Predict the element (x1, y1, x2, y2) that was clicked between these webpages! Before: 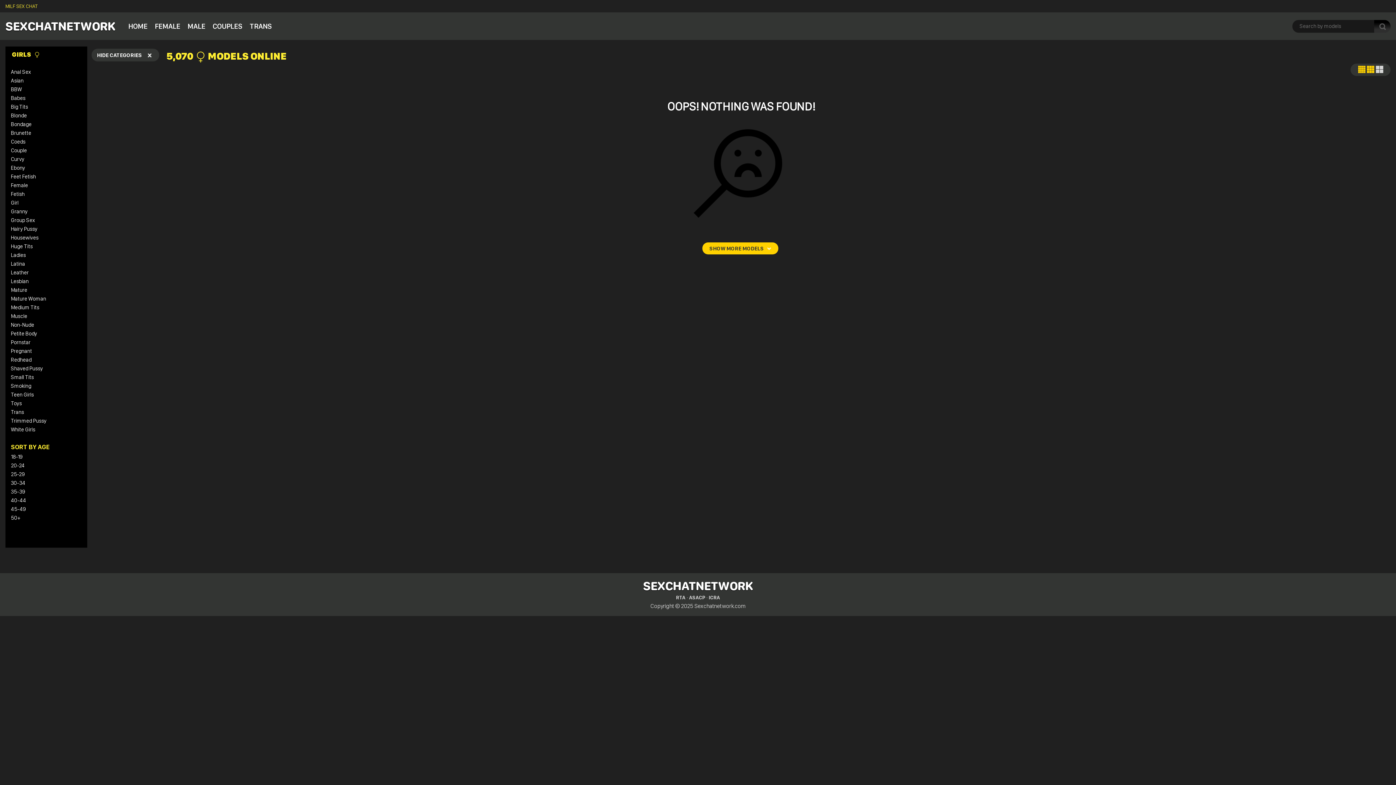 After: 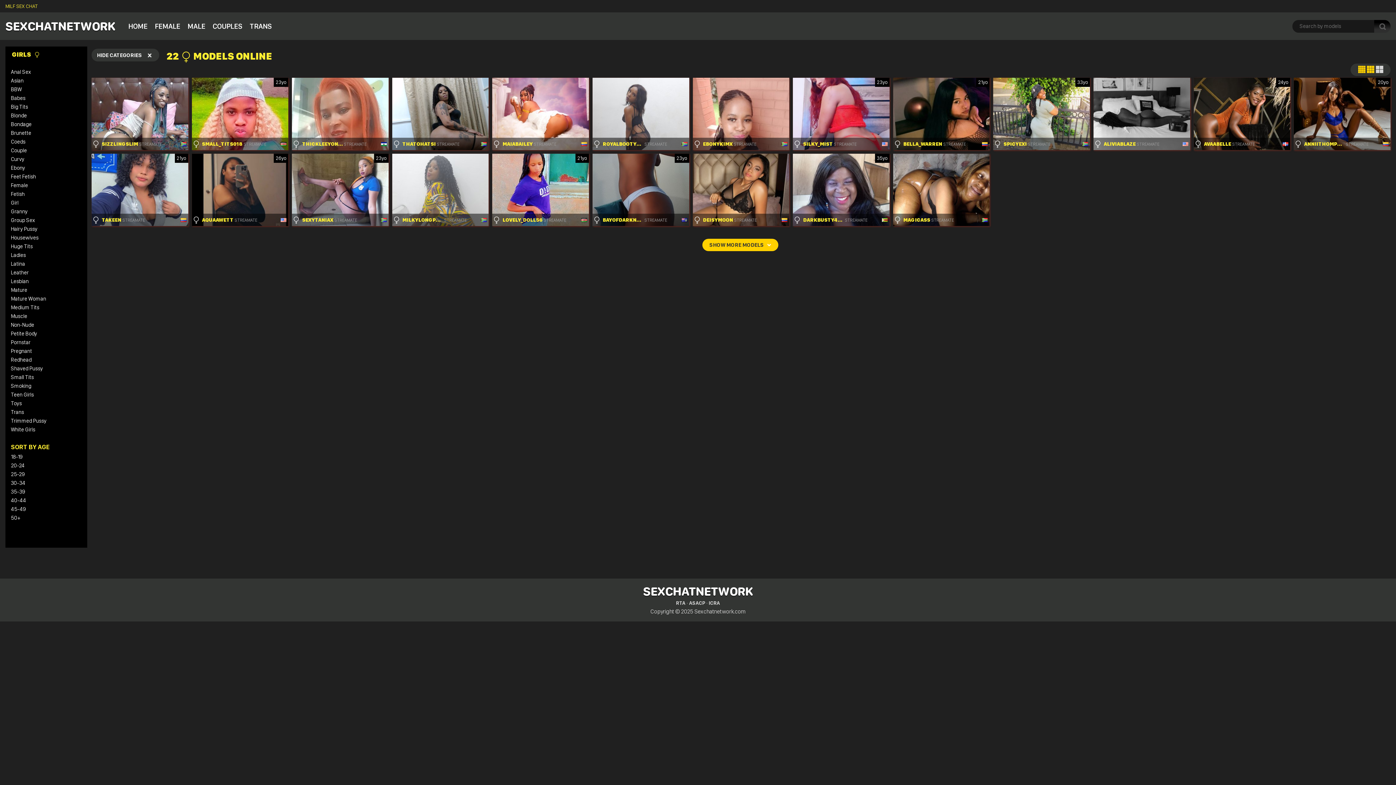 Action: bbox: (10, 164, 25, 171) label: Ebony